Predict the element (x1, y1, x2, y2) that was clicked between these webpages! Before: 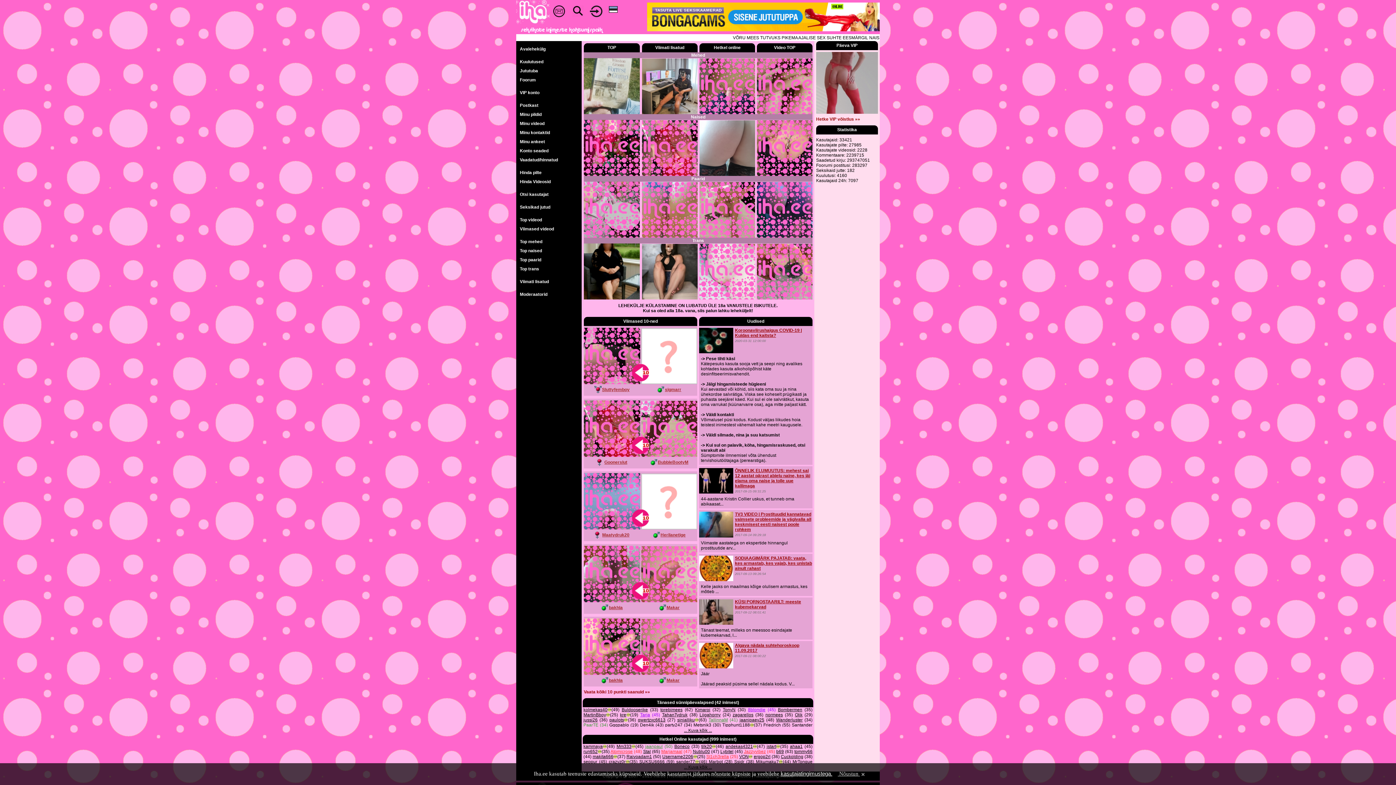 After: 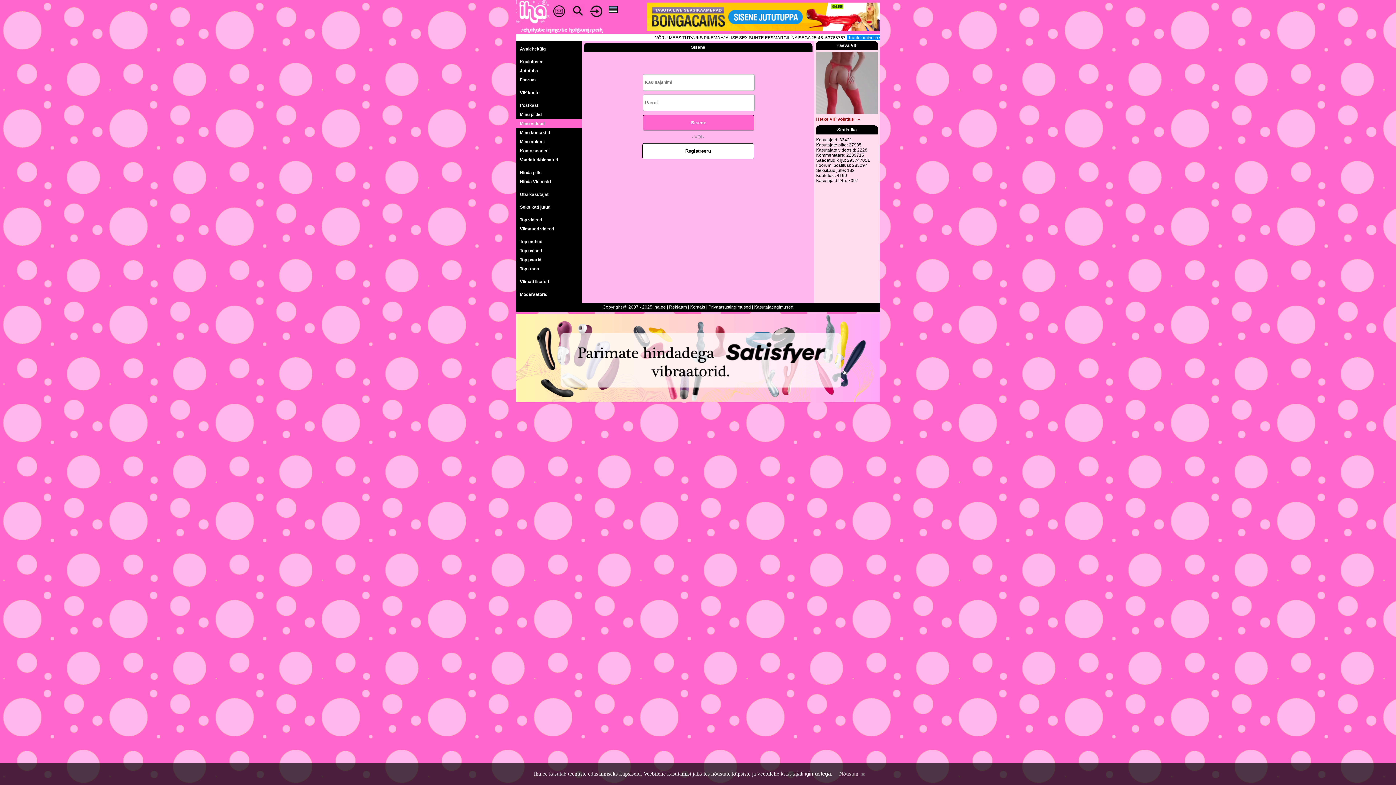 Action: bbox: (516, 119, 585, 128) label: Minu videod